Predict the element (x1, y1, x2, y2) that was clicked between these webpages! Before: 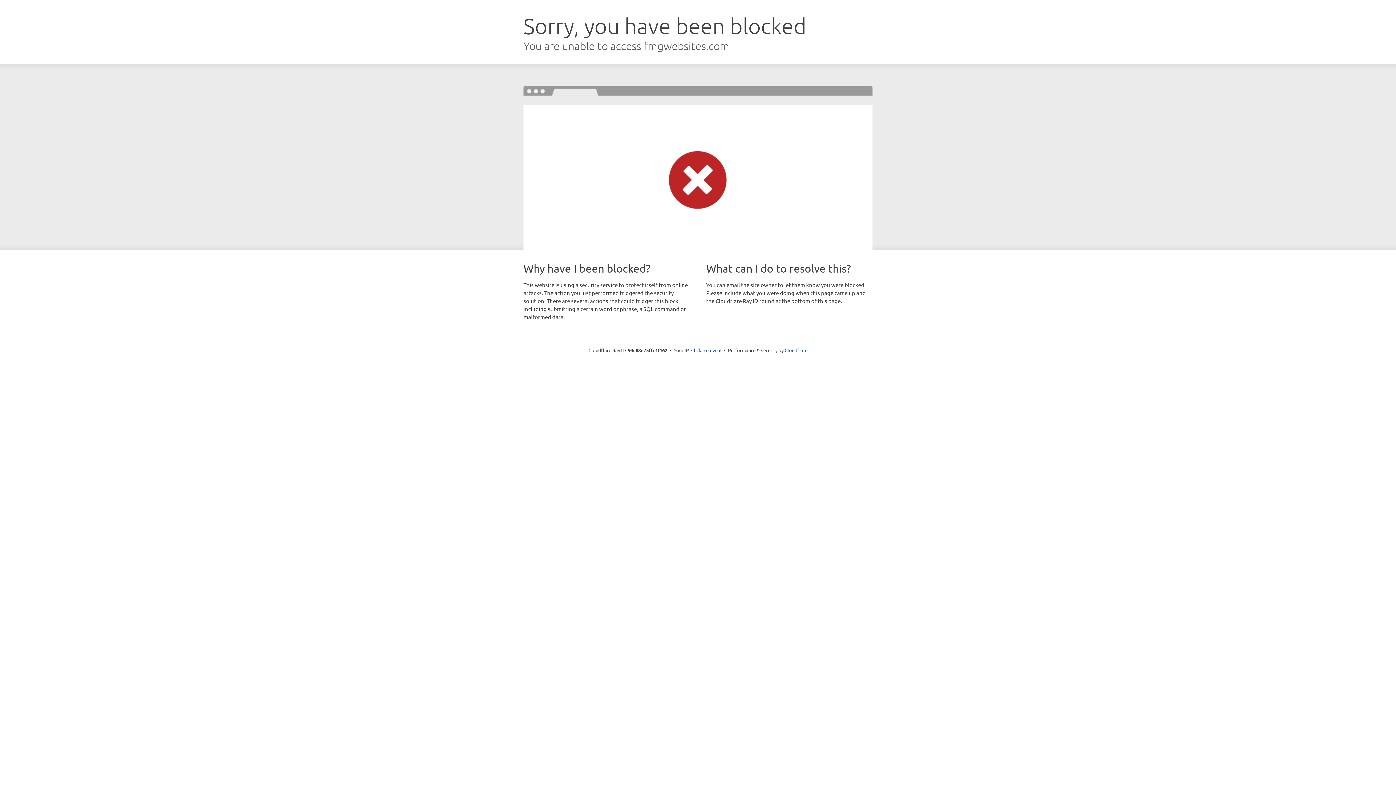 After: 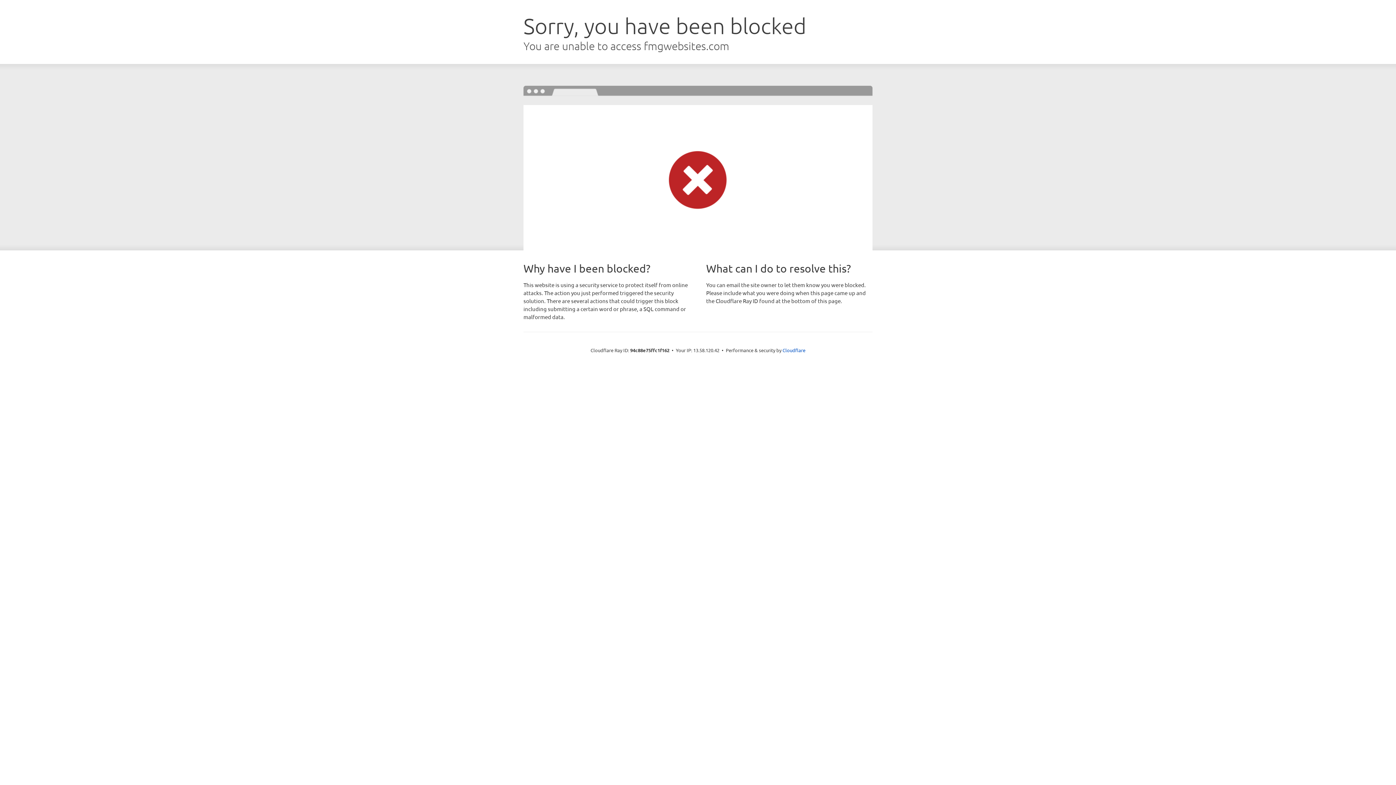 Action: label: Click to reveal bbox: (691, 346, 721, 353)